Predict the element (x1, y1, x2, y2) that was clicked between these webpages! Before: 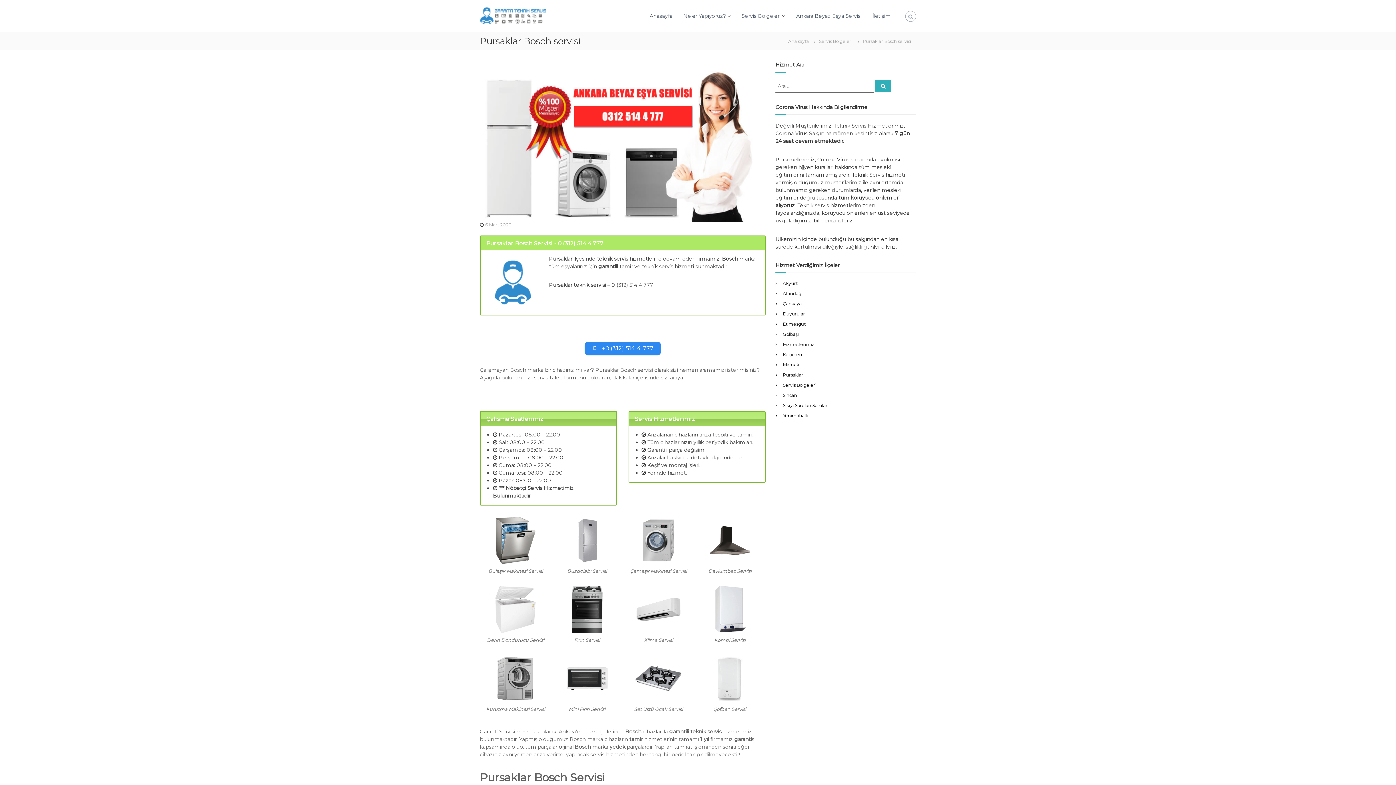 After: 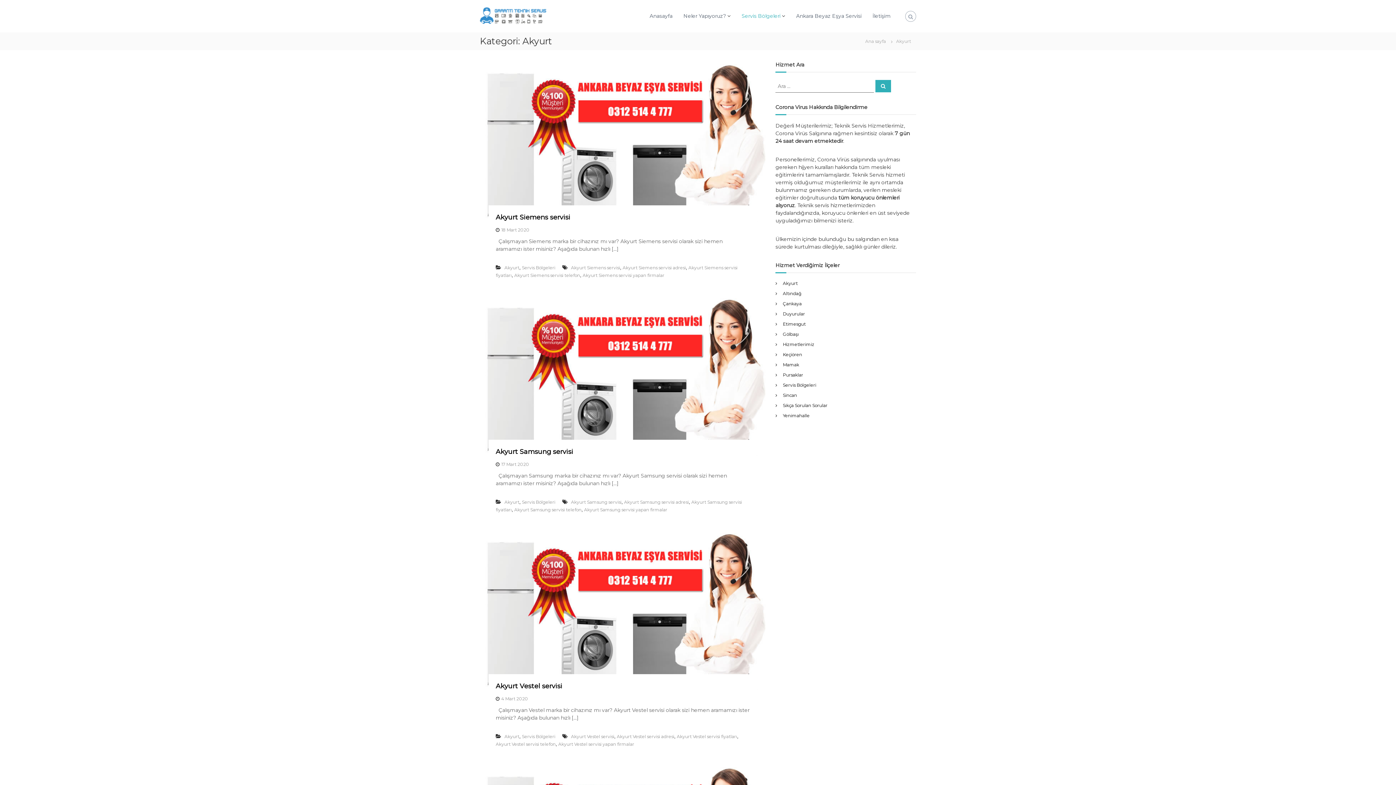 Action: label: Akyurt bbox: (783, 280, 797, 286)